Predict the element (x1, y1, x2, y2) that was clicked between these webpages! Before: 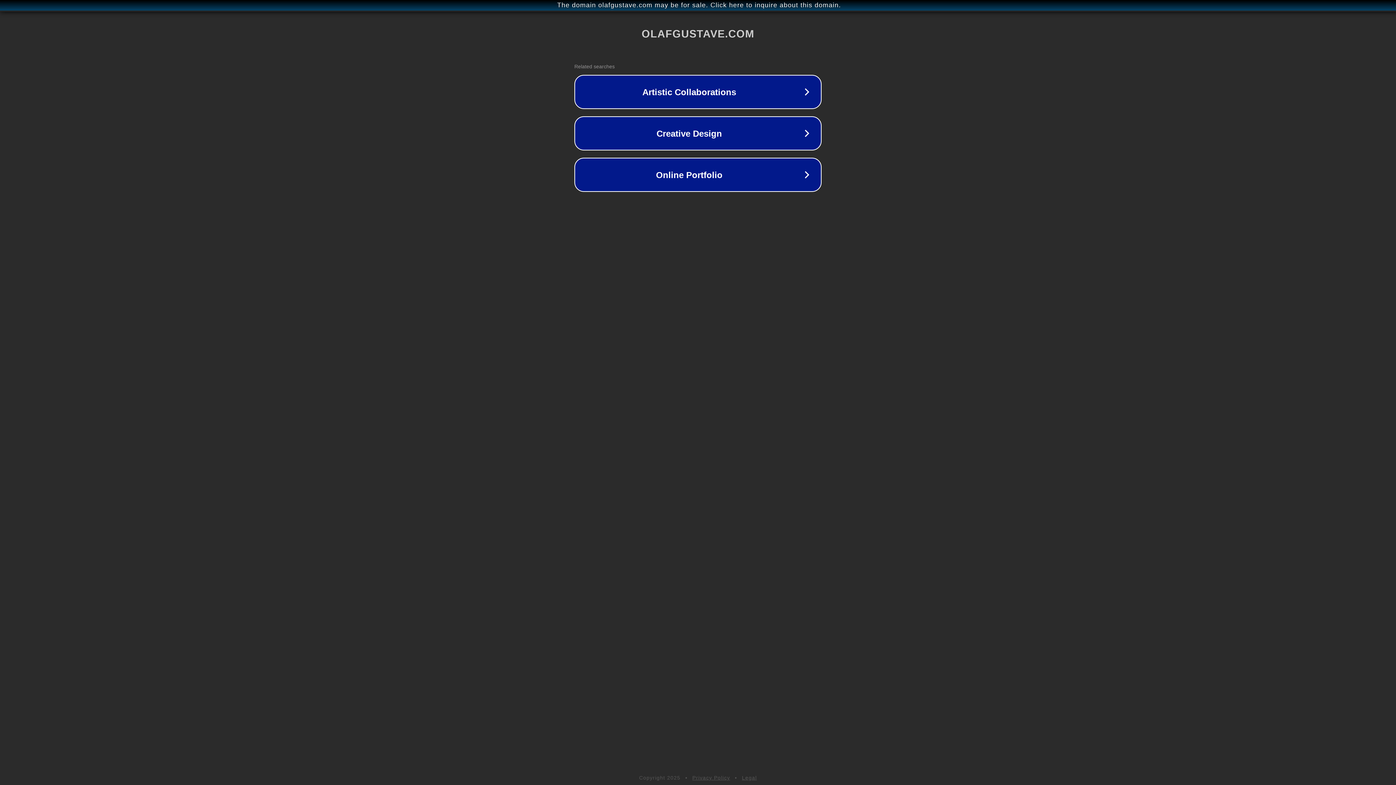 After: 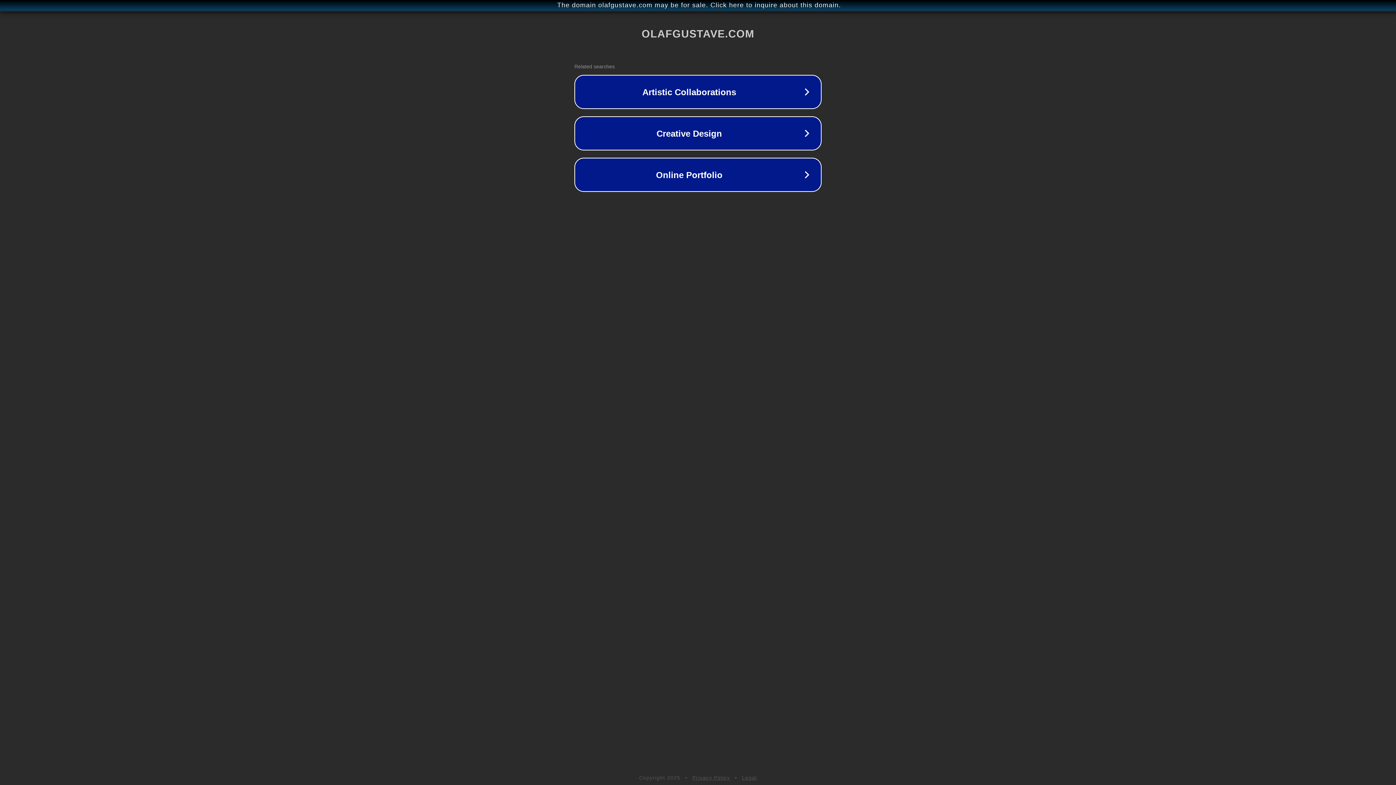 Action: label: Legal bbox: (742, 775, 757, 781)